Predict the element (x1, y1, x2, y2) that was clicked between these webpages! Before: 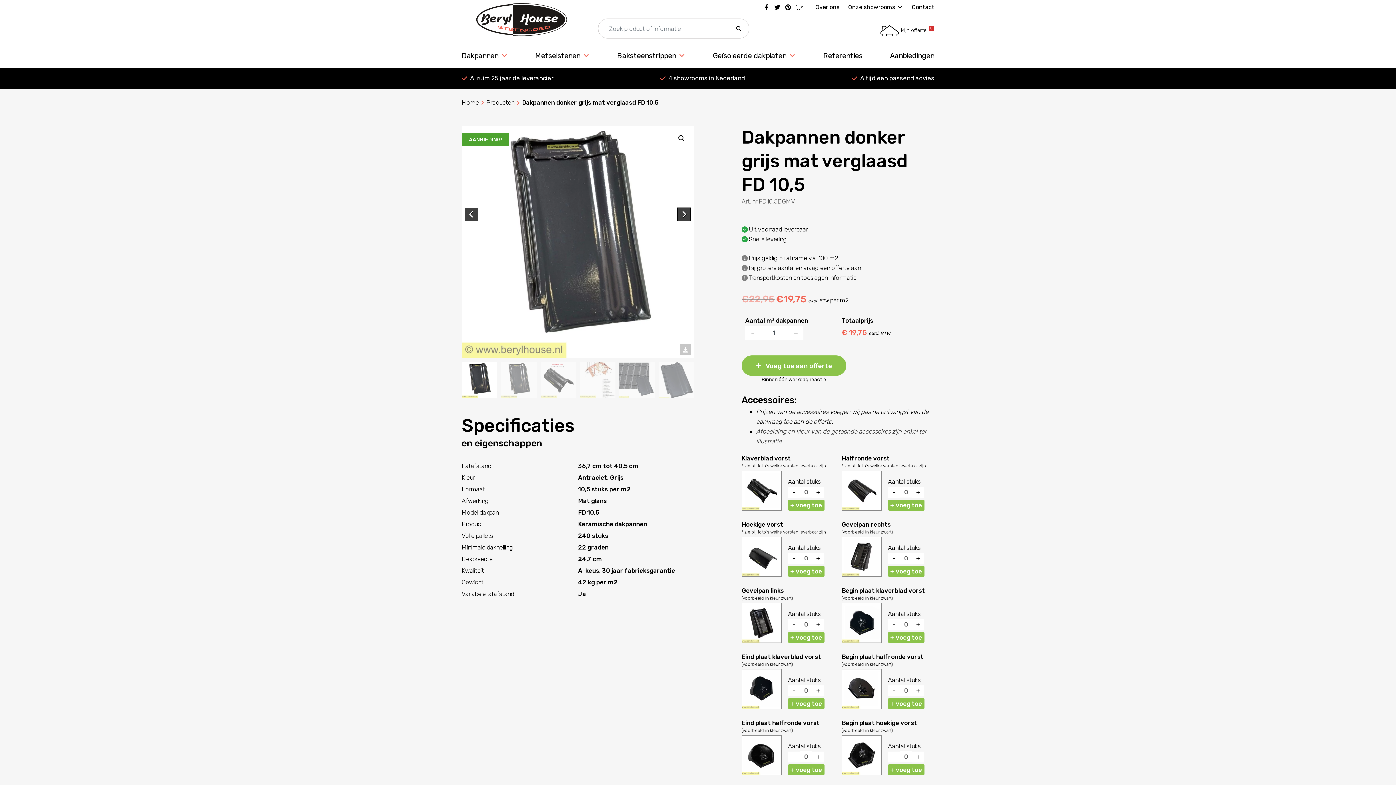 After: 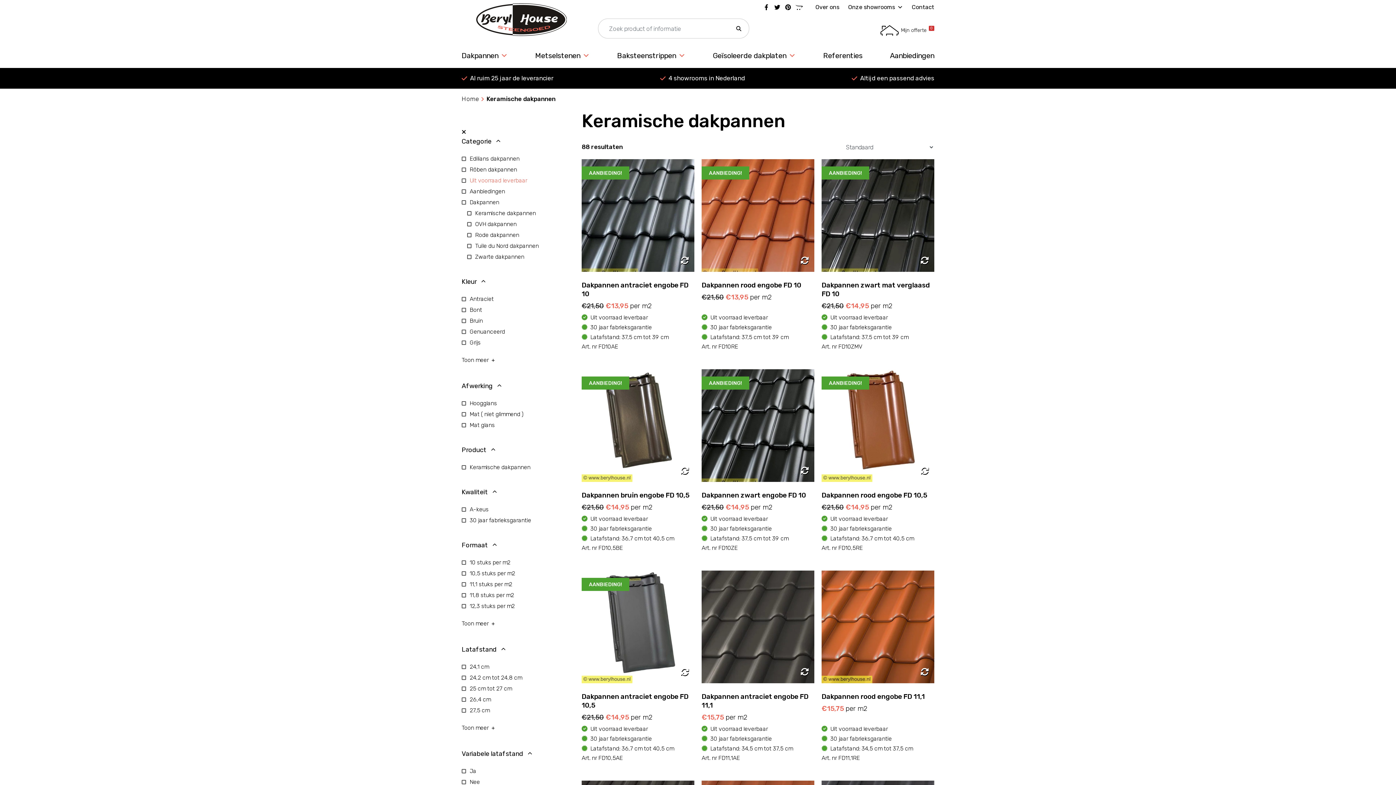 Action: bbox: (578, 520, 647, 527) label: Keramische dakpannen